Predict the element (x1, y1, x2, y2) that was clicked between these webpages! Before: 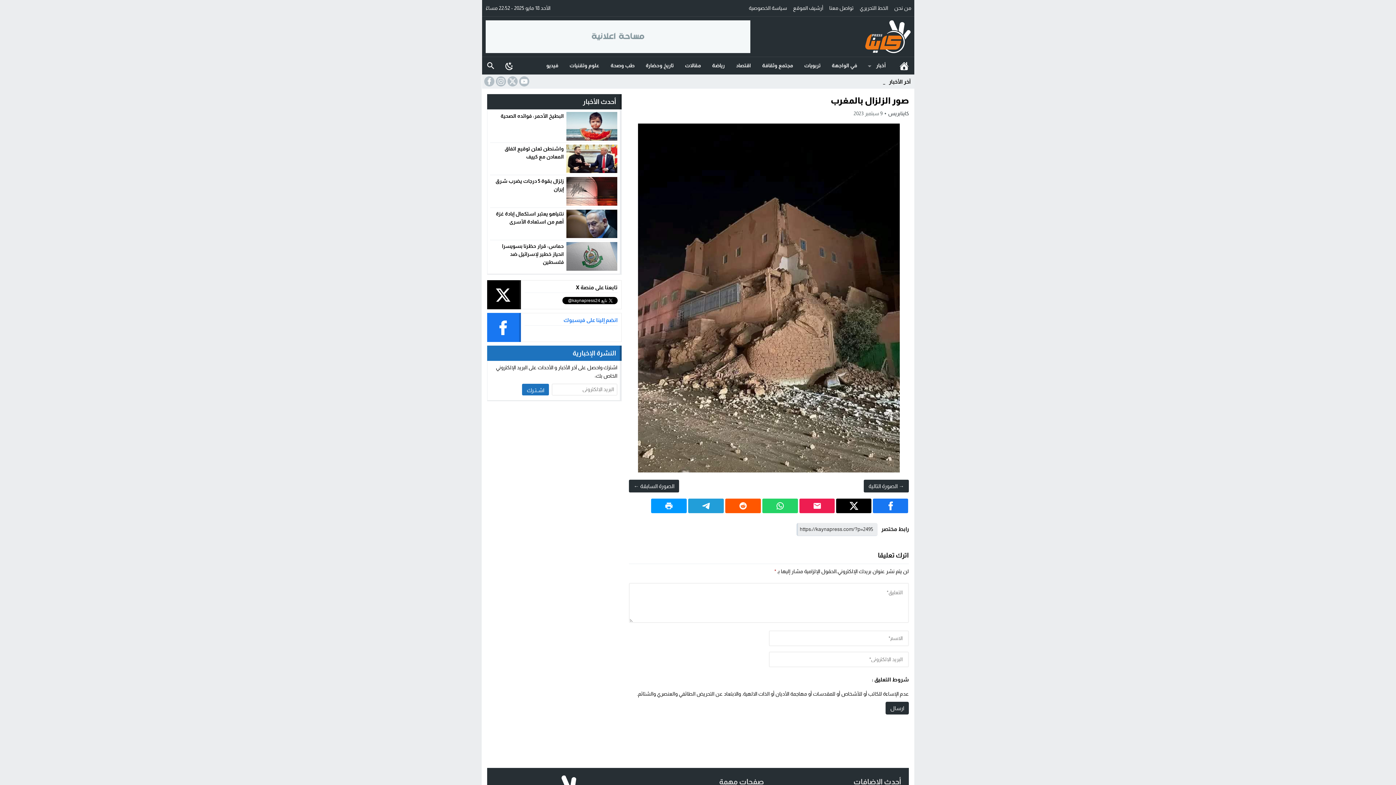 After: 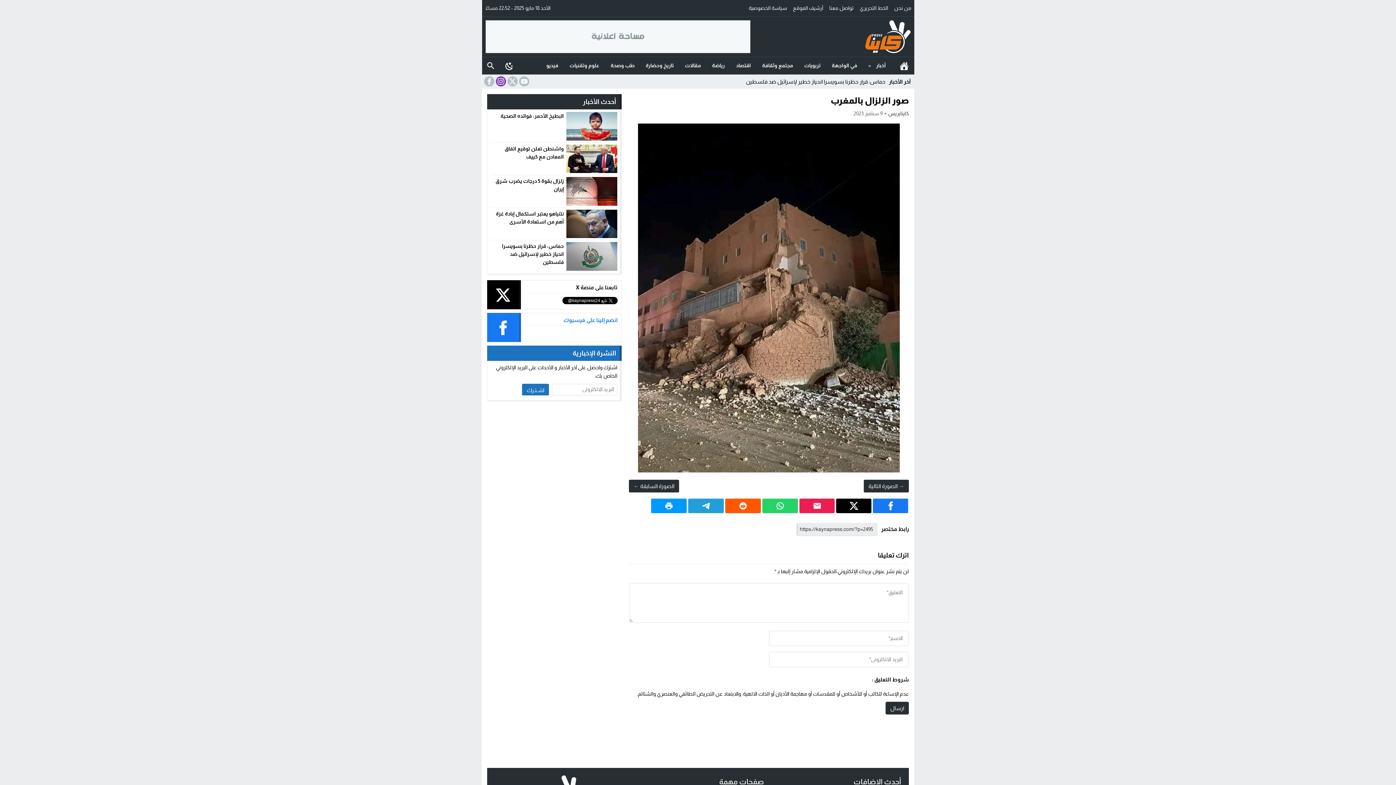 Action: bbox: (494, 76, 506, 86)